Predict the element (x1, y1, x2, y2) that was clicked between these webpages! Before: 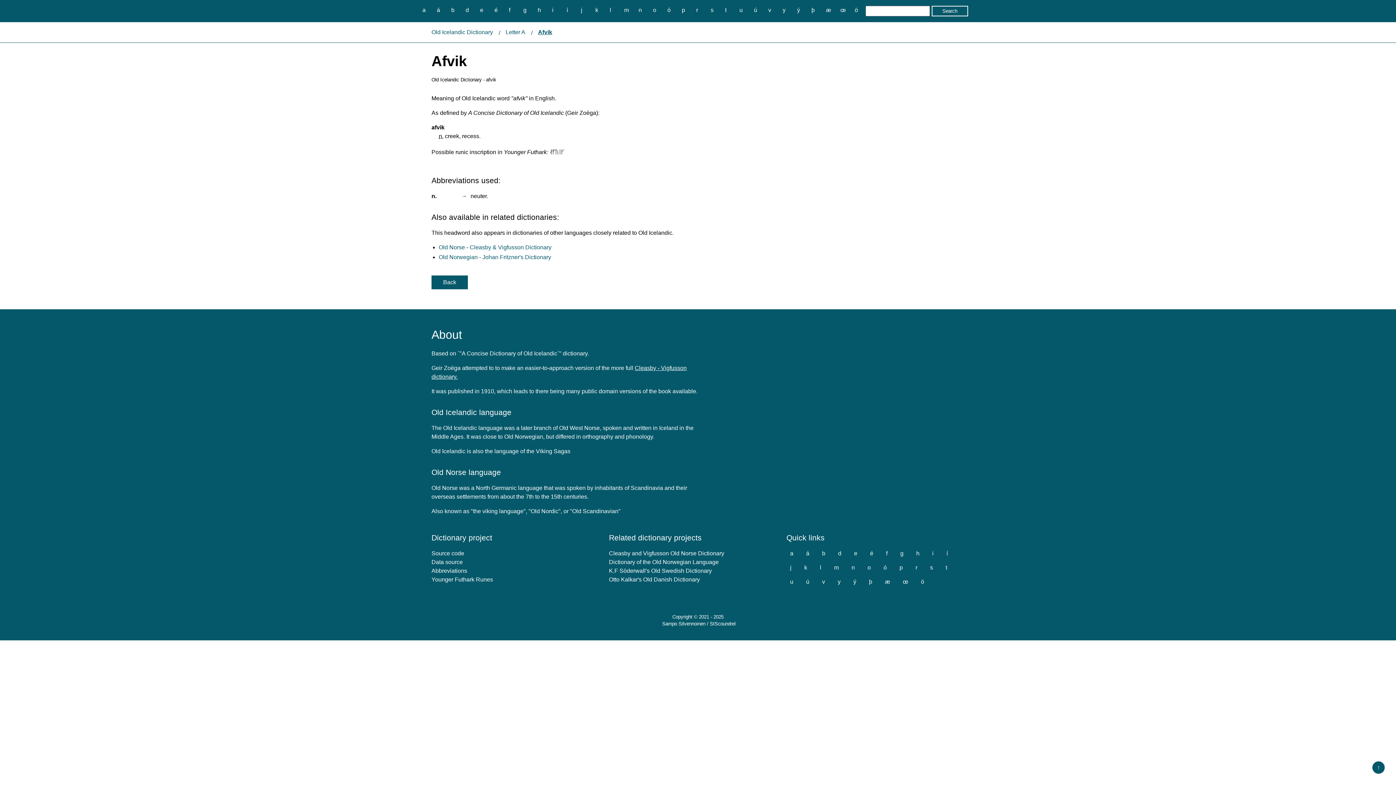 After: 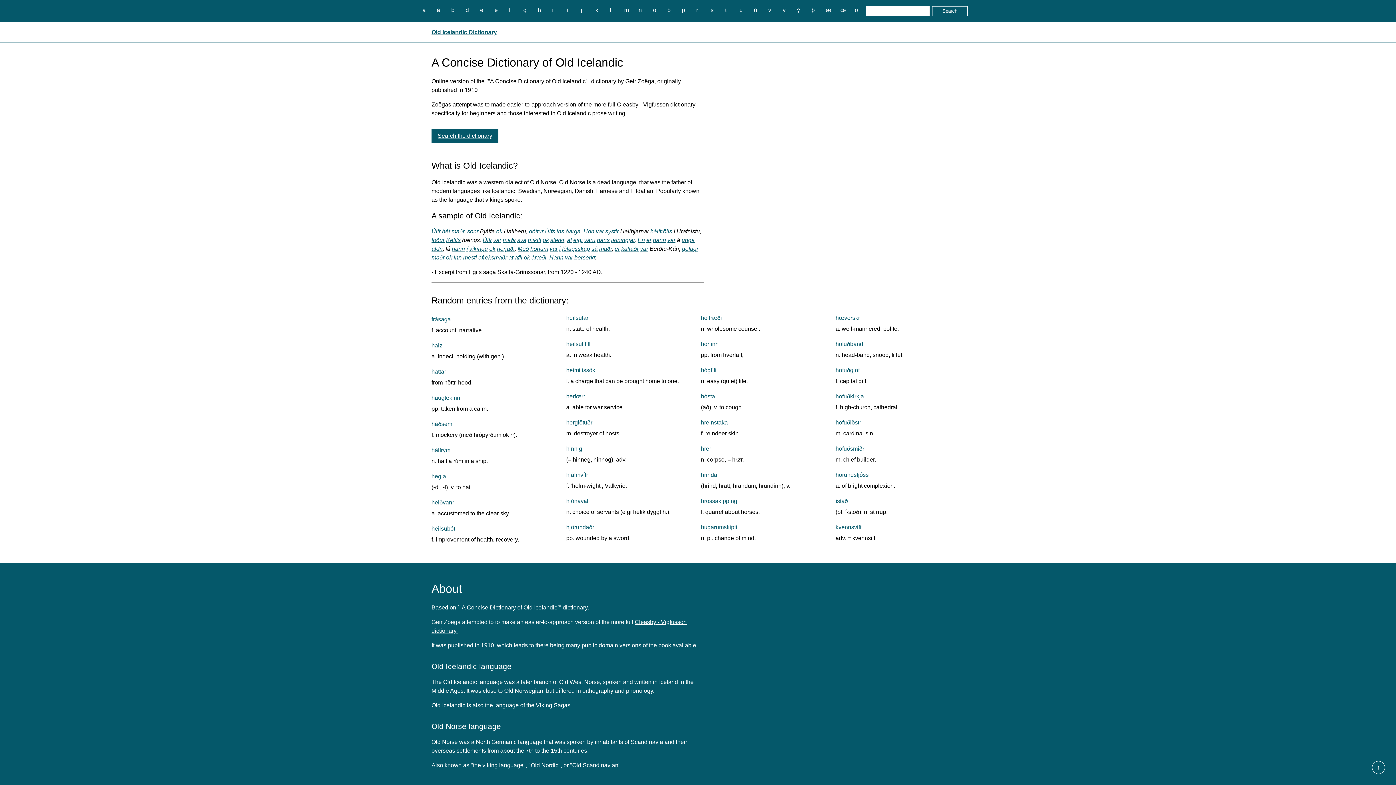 Action: label: Old Icelandic Dictionary bbox: (431, 25, 498, 38)